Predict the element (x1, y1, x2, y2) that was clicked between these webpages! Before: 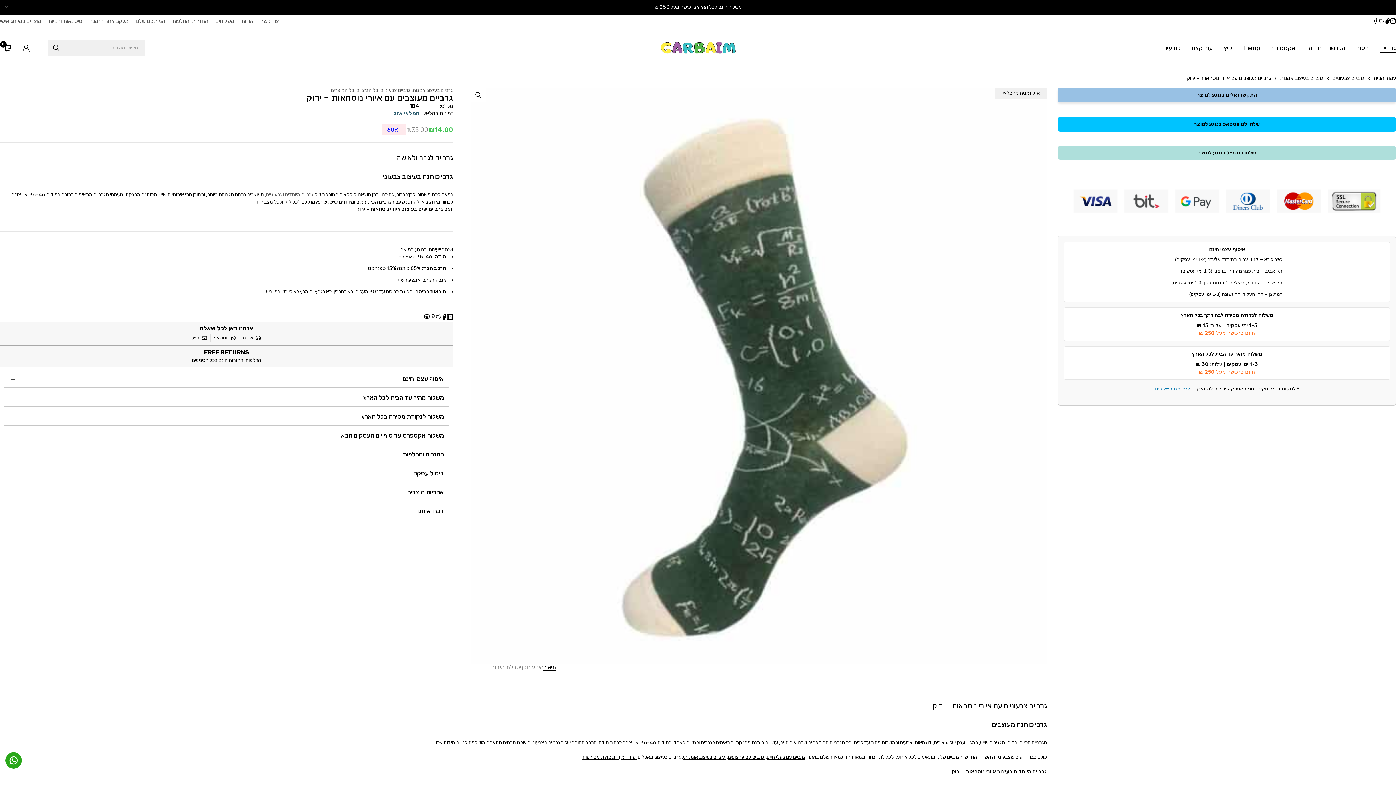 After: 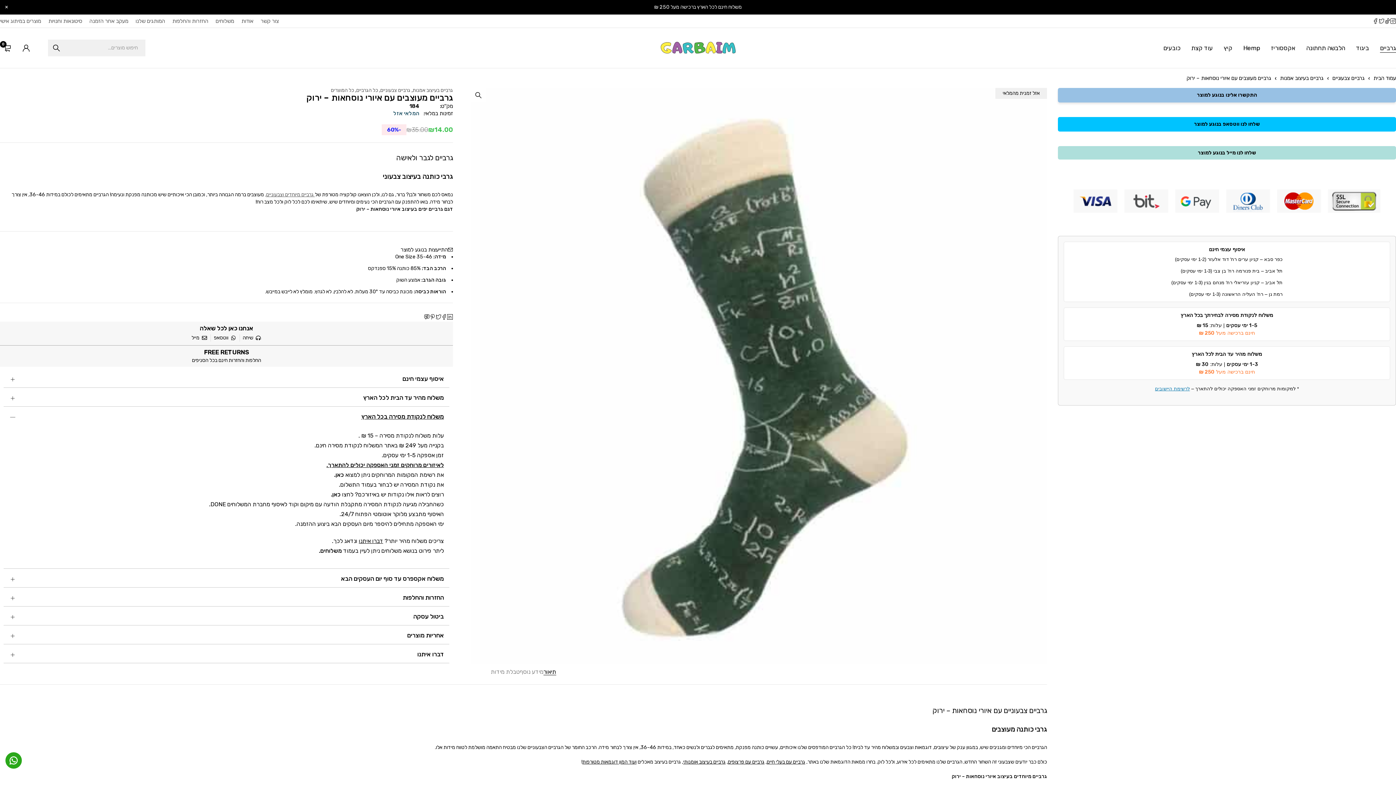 Action: bbox: (3, 408, 449, 425) label: משלוח לנקודת מסירה בכל הארץ